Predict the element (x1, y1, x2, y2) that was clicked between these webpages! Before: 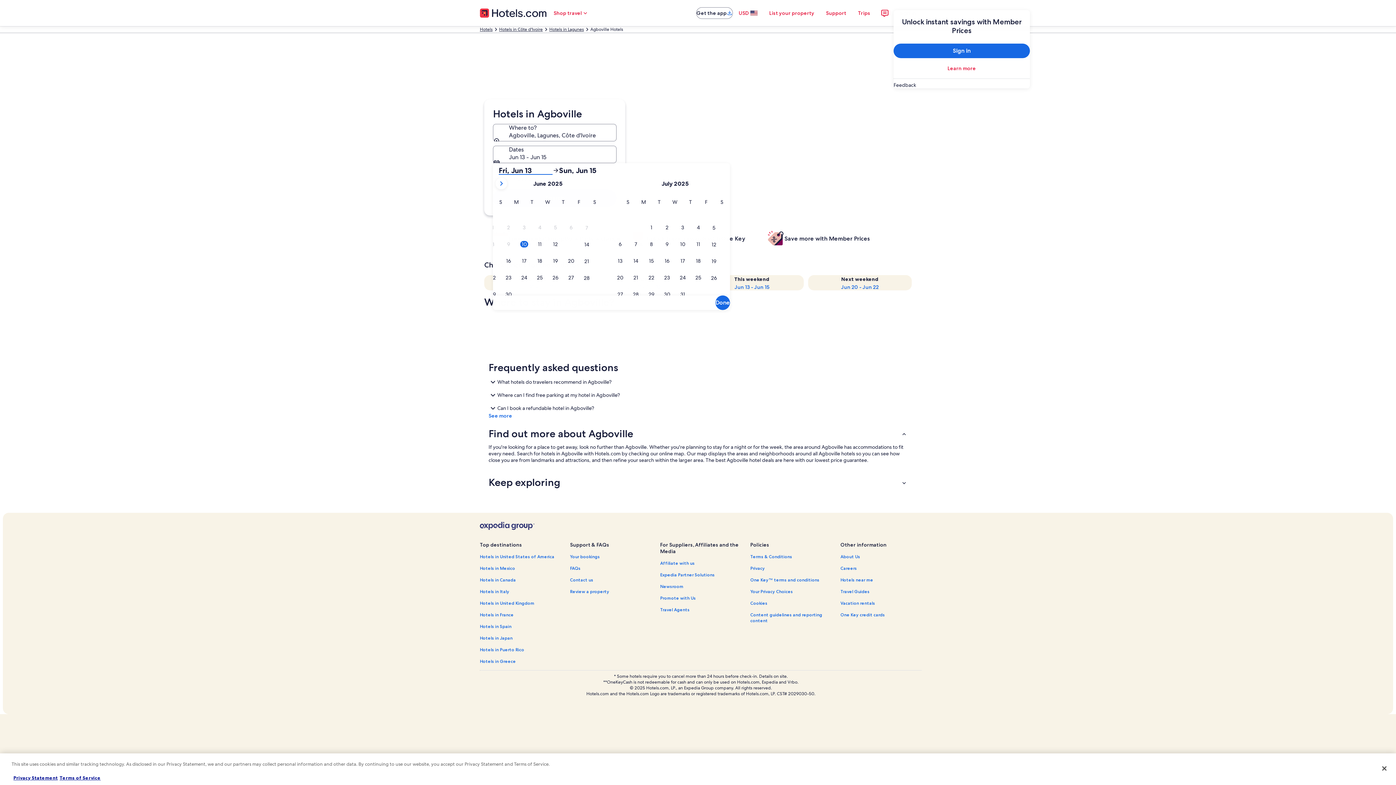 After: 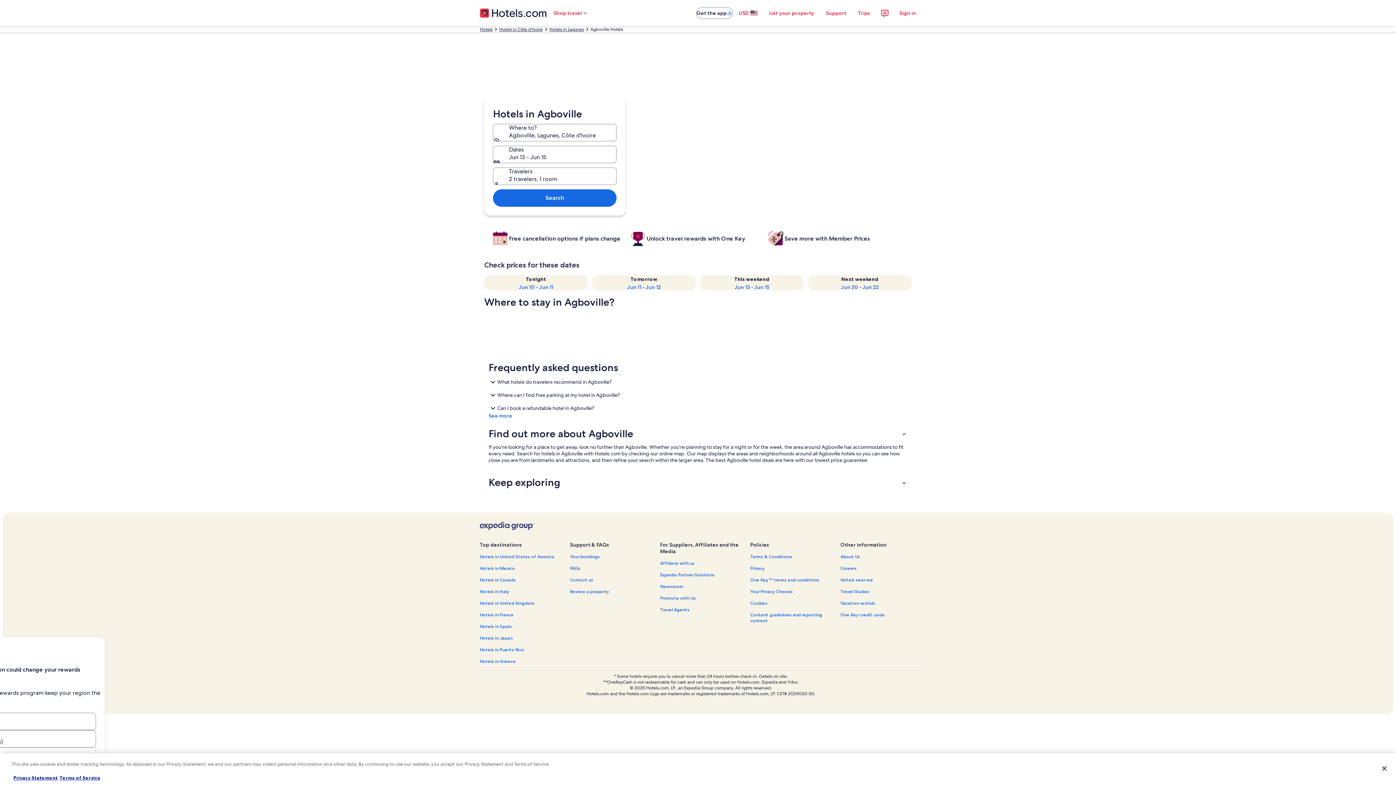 Action: bbox: (733, 5, 763, 20) label: USD